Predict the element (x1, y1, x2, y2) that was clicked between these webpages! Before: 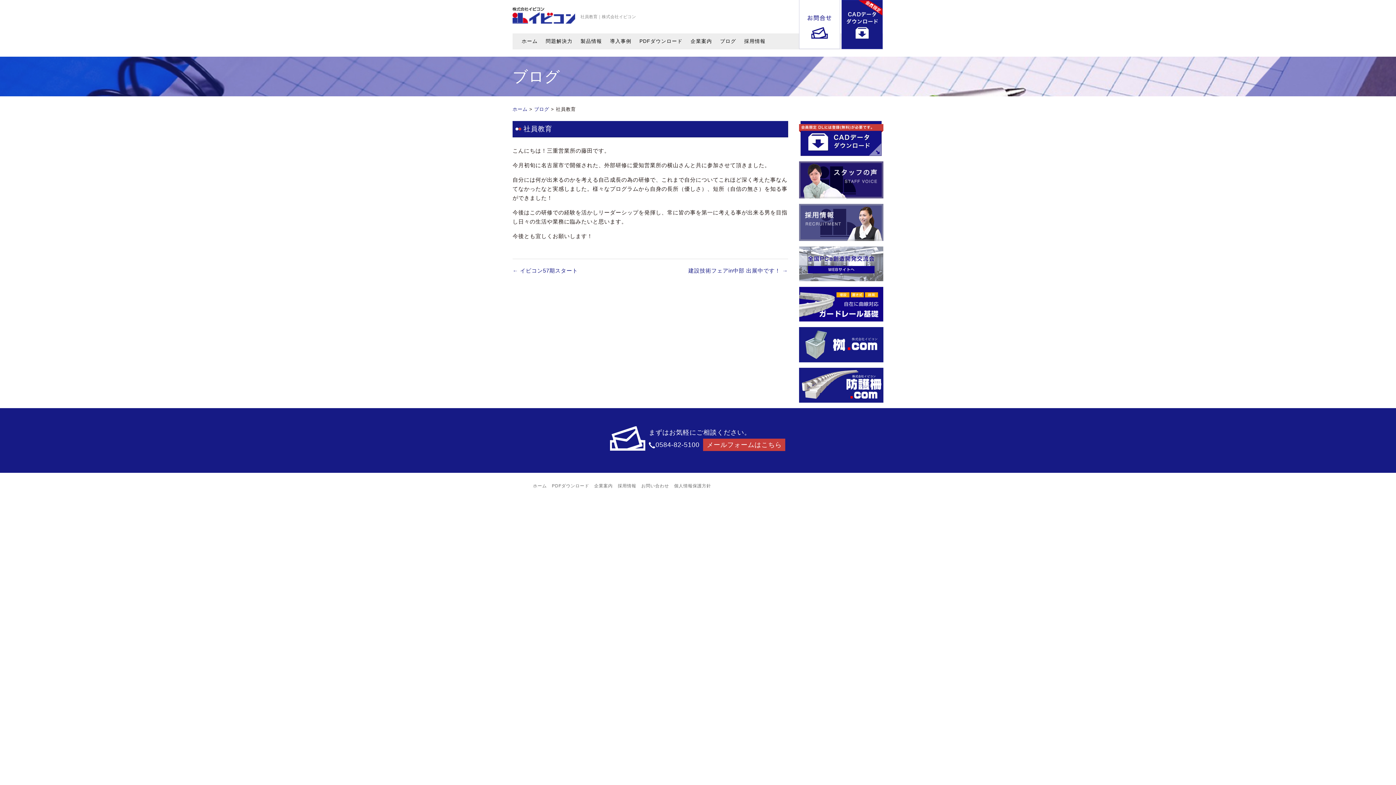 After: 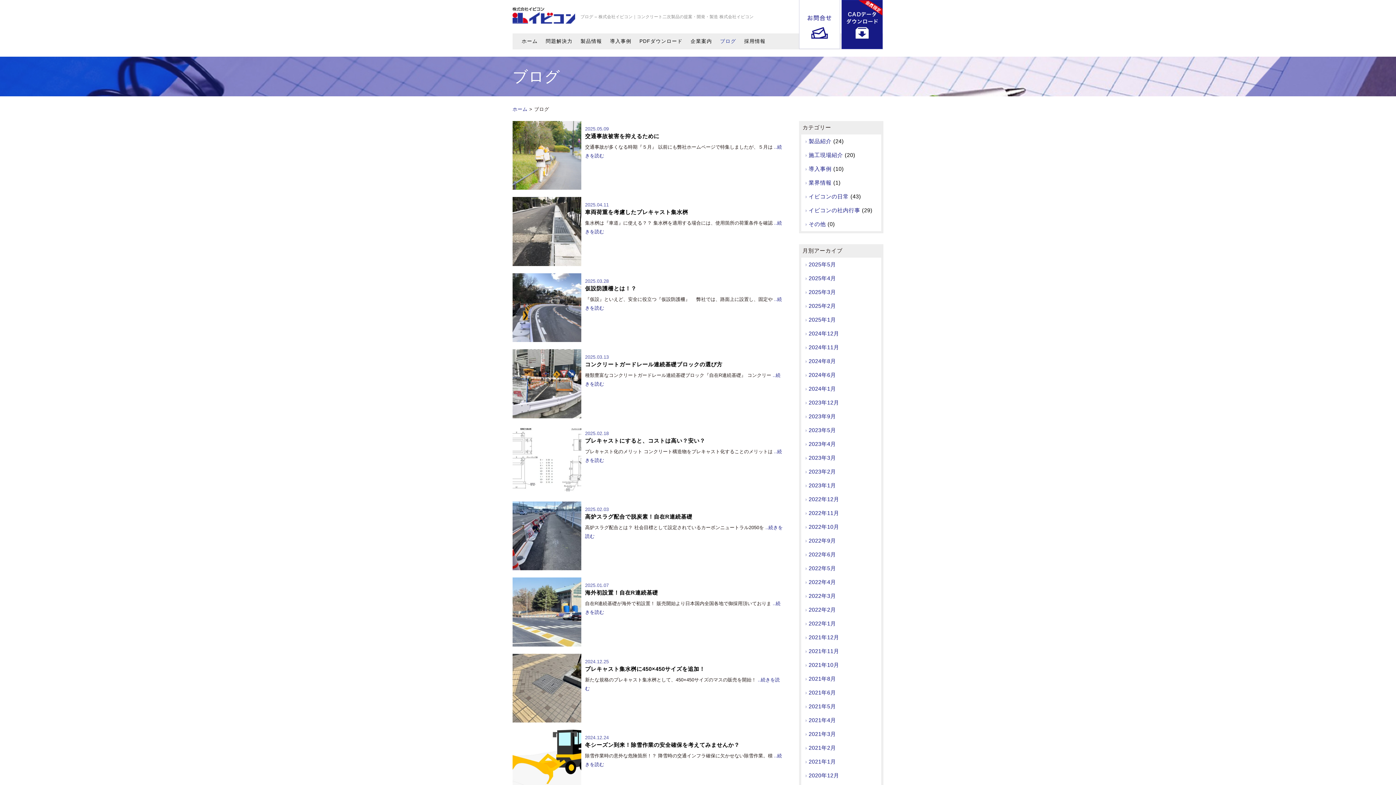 Action: bbox: (716, 33, 740, 49) label: ブログ